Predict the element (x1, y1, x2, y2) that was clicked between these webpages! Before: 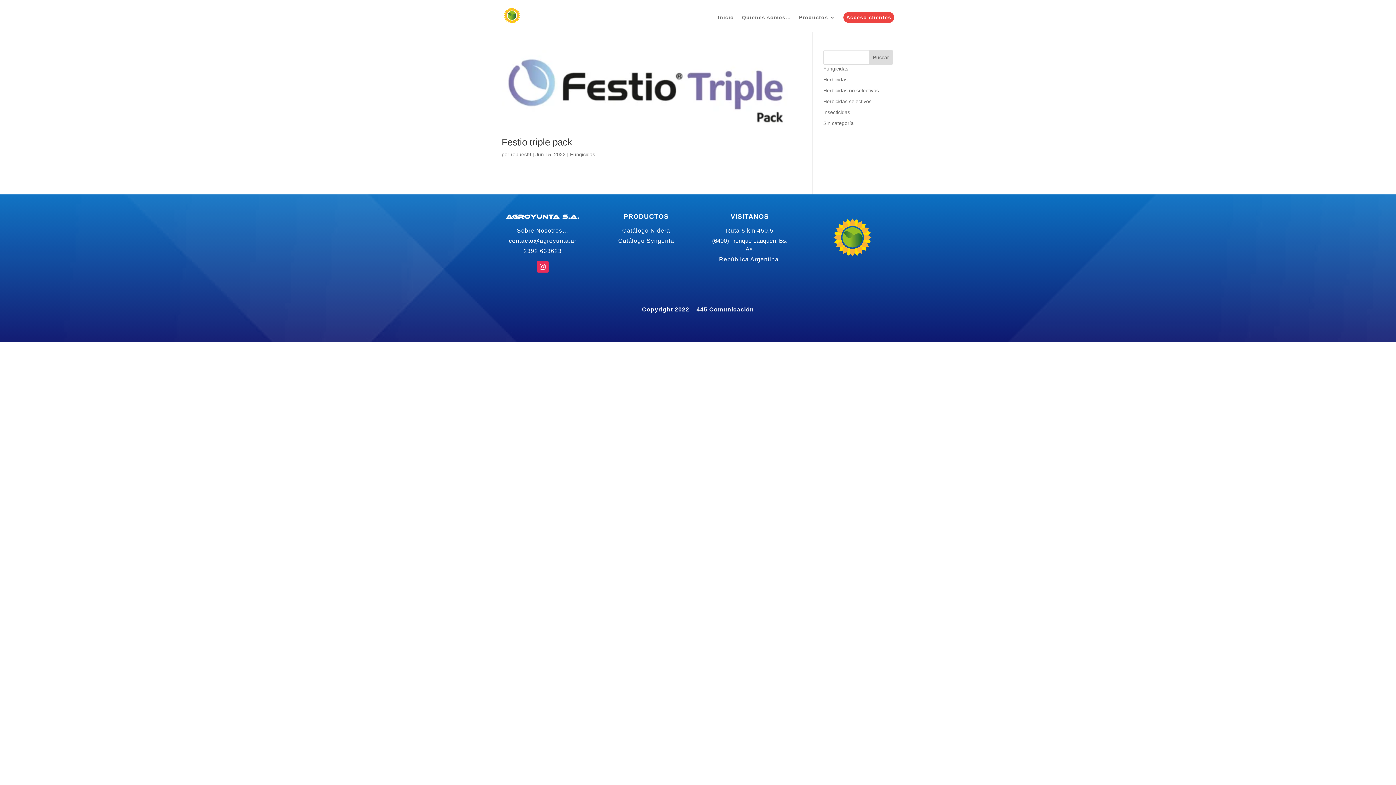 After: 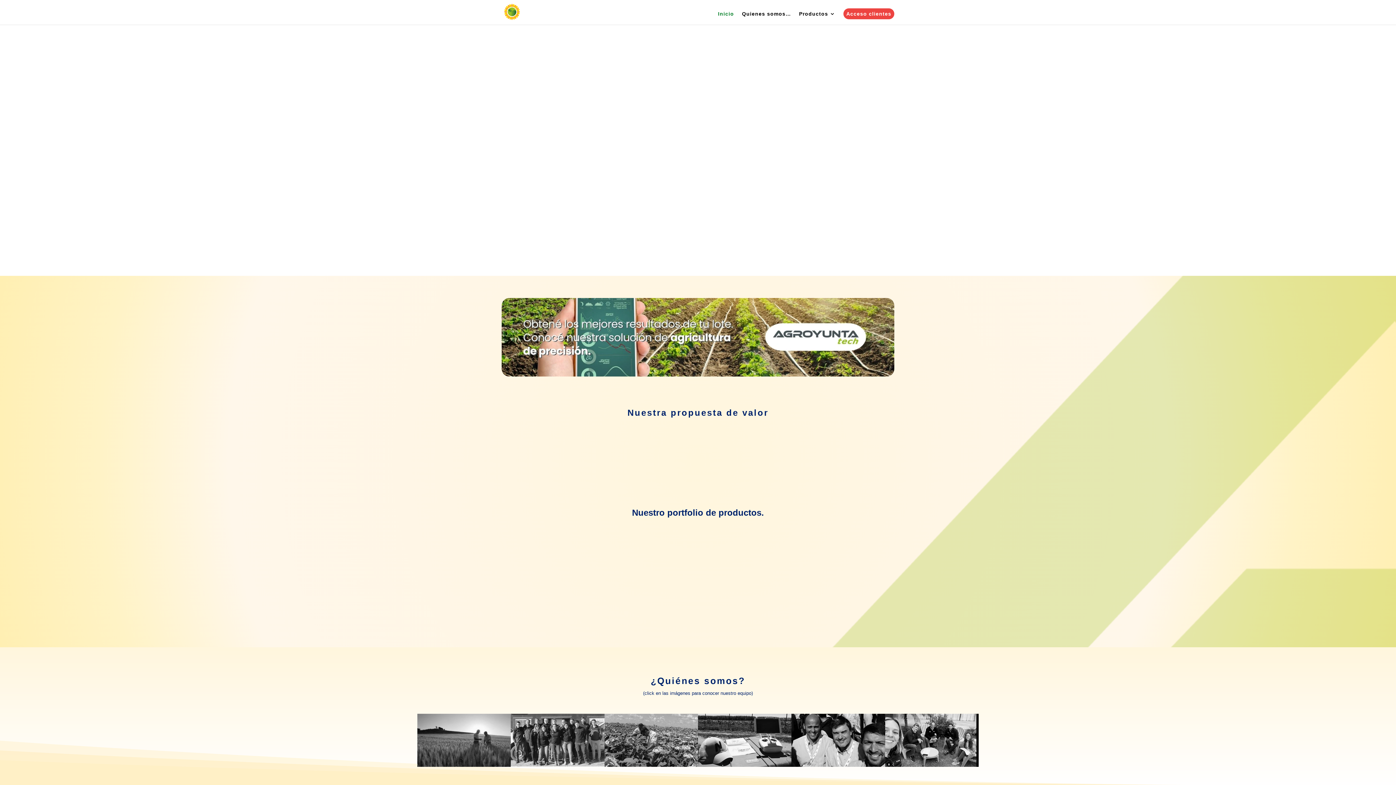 Action: bbox: (718, 14, 734, 32) label: Inicio